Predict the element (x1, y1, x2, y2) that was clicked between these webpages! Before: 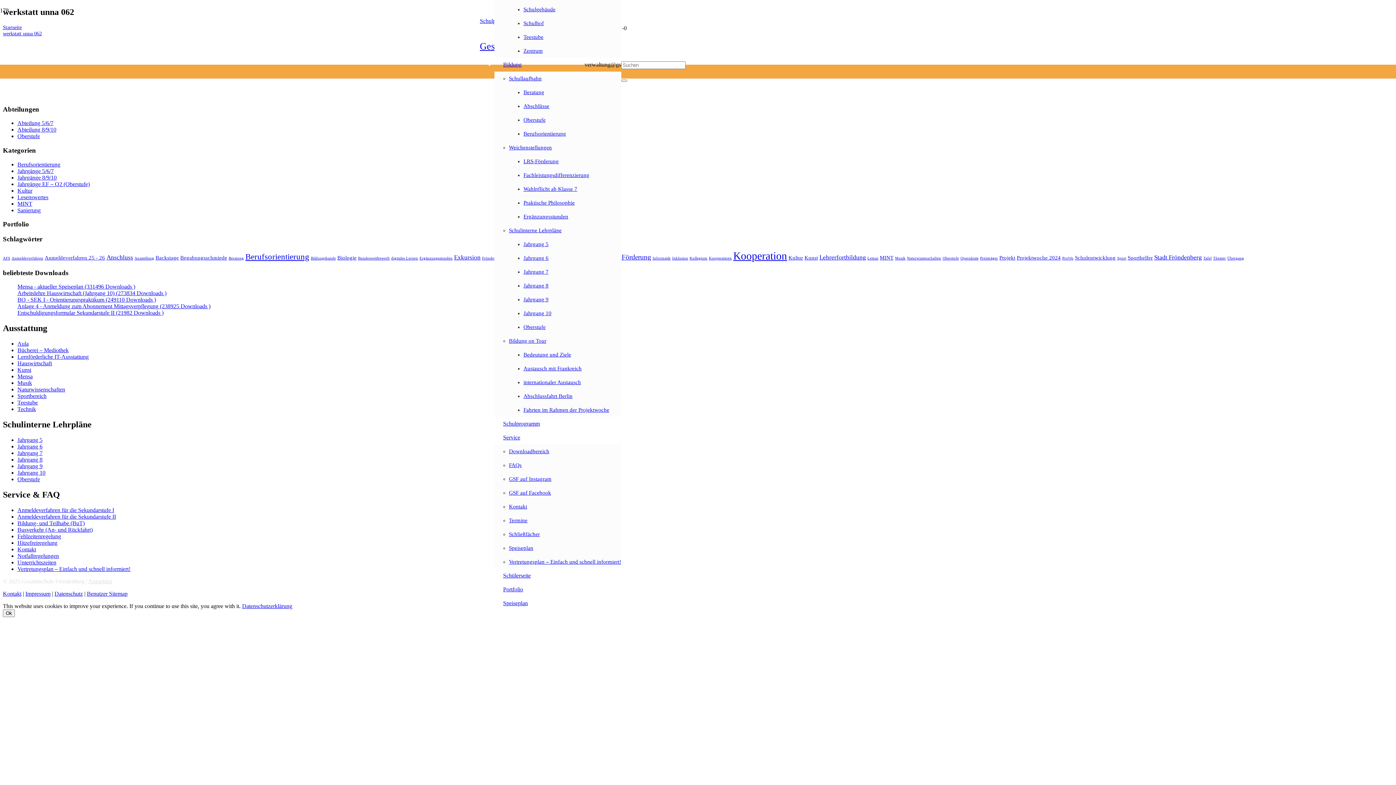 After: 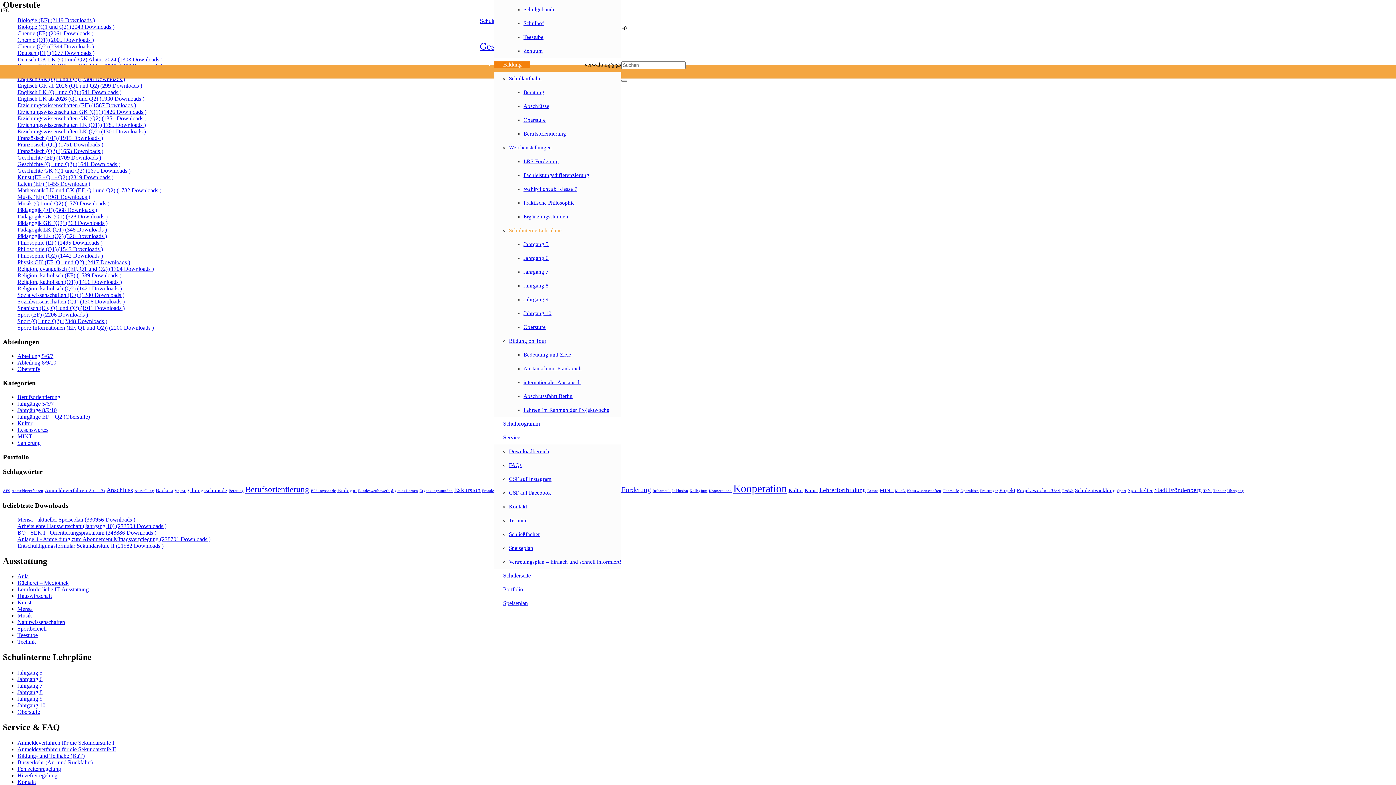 Action: label: Oberstufe bbox: (523, 324, 545, 330)